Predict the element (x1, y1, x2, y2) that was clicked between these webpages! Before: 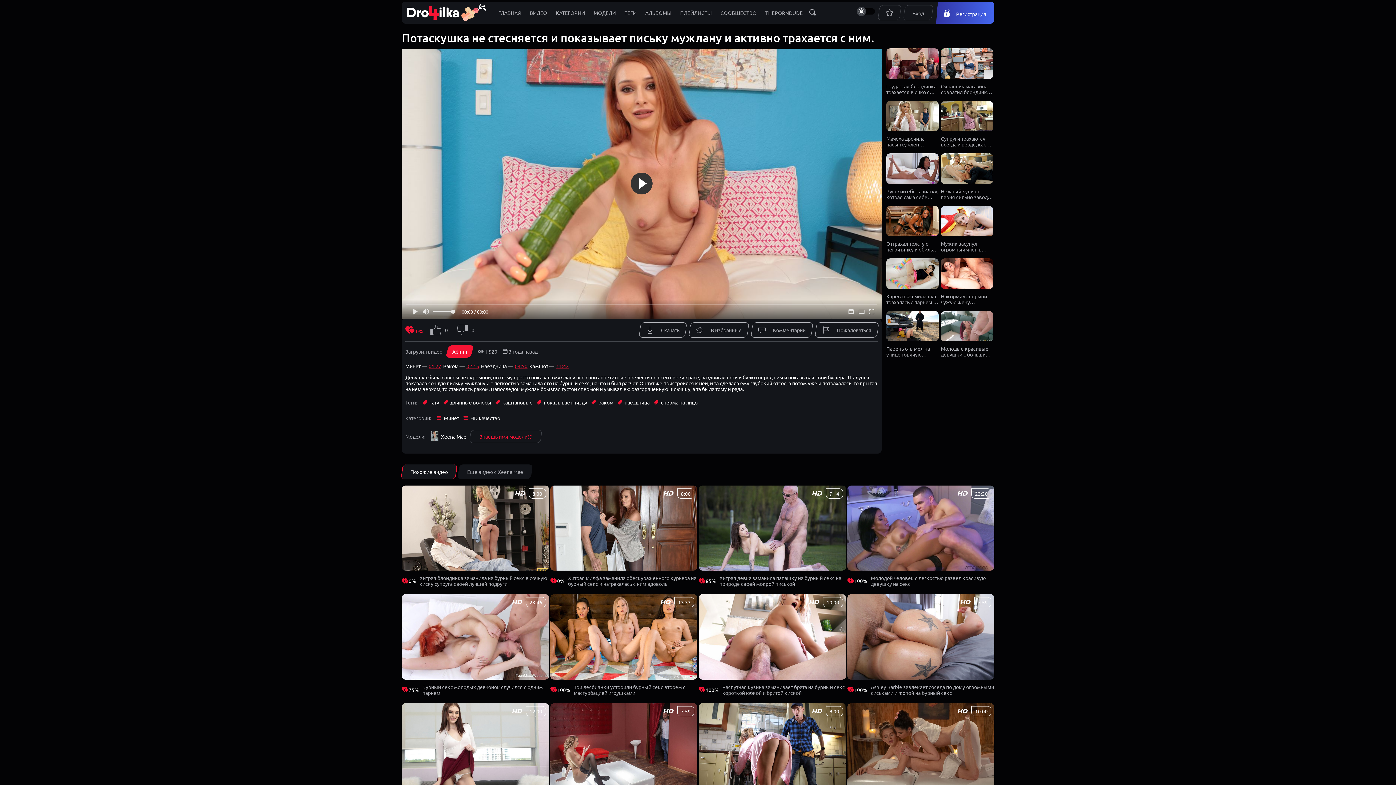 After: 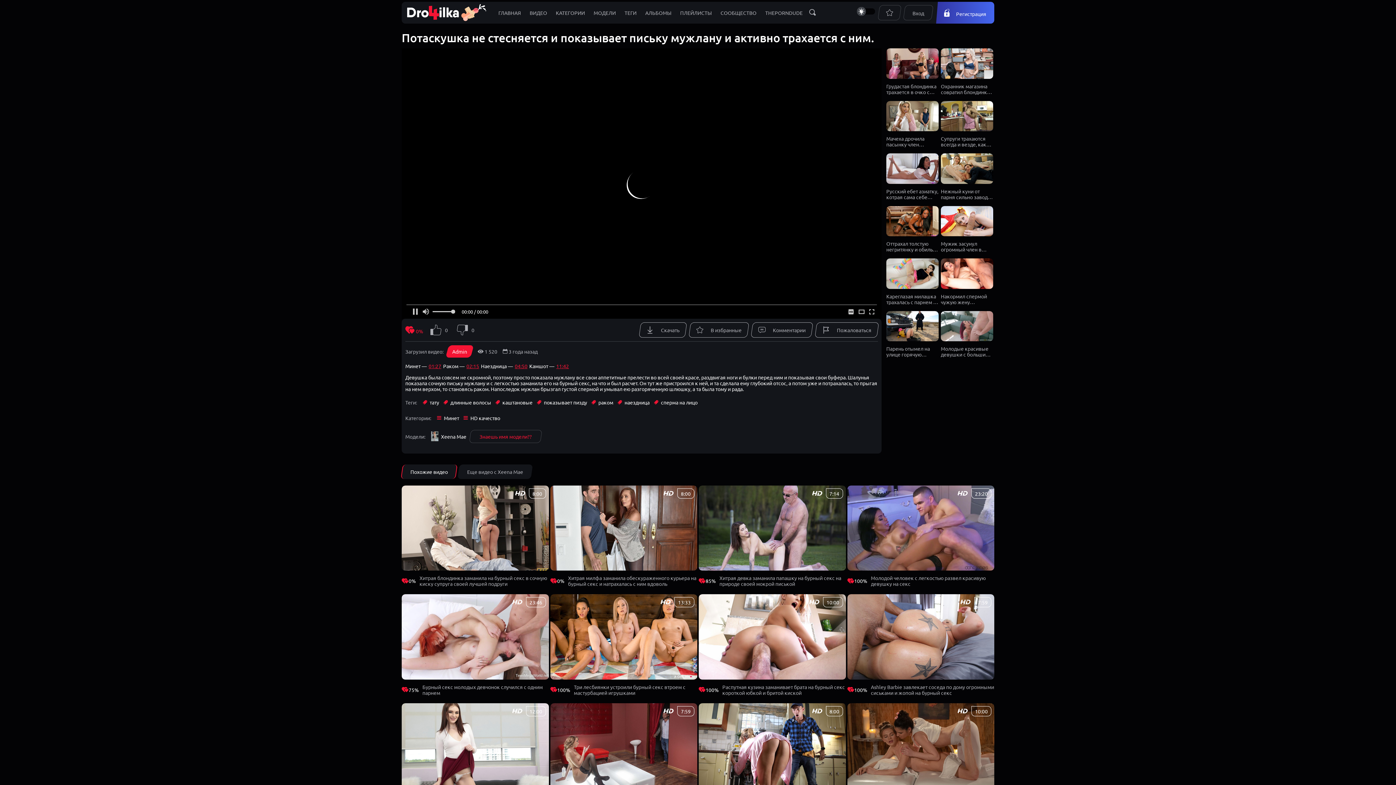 Action: bbox: (466, 363, 479, 368) label: 02:15